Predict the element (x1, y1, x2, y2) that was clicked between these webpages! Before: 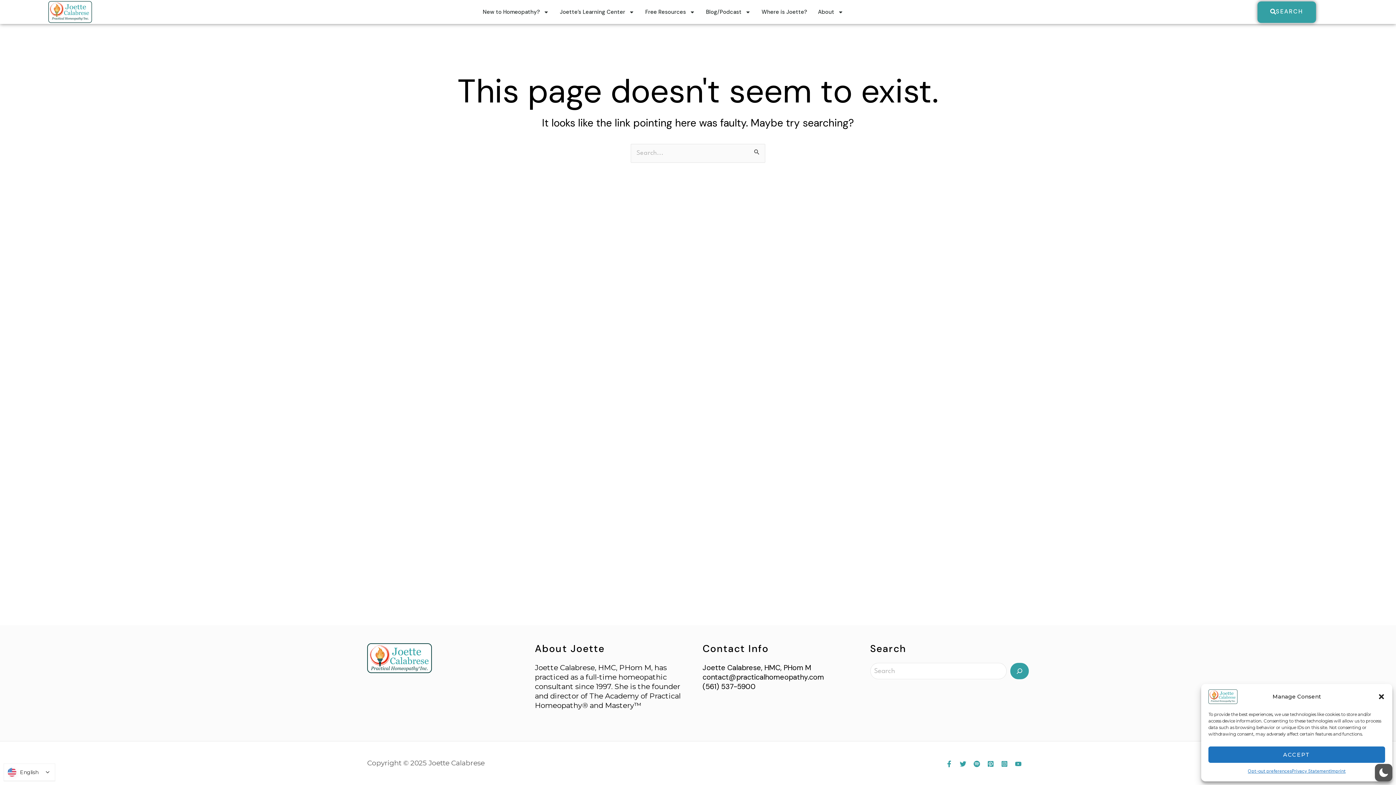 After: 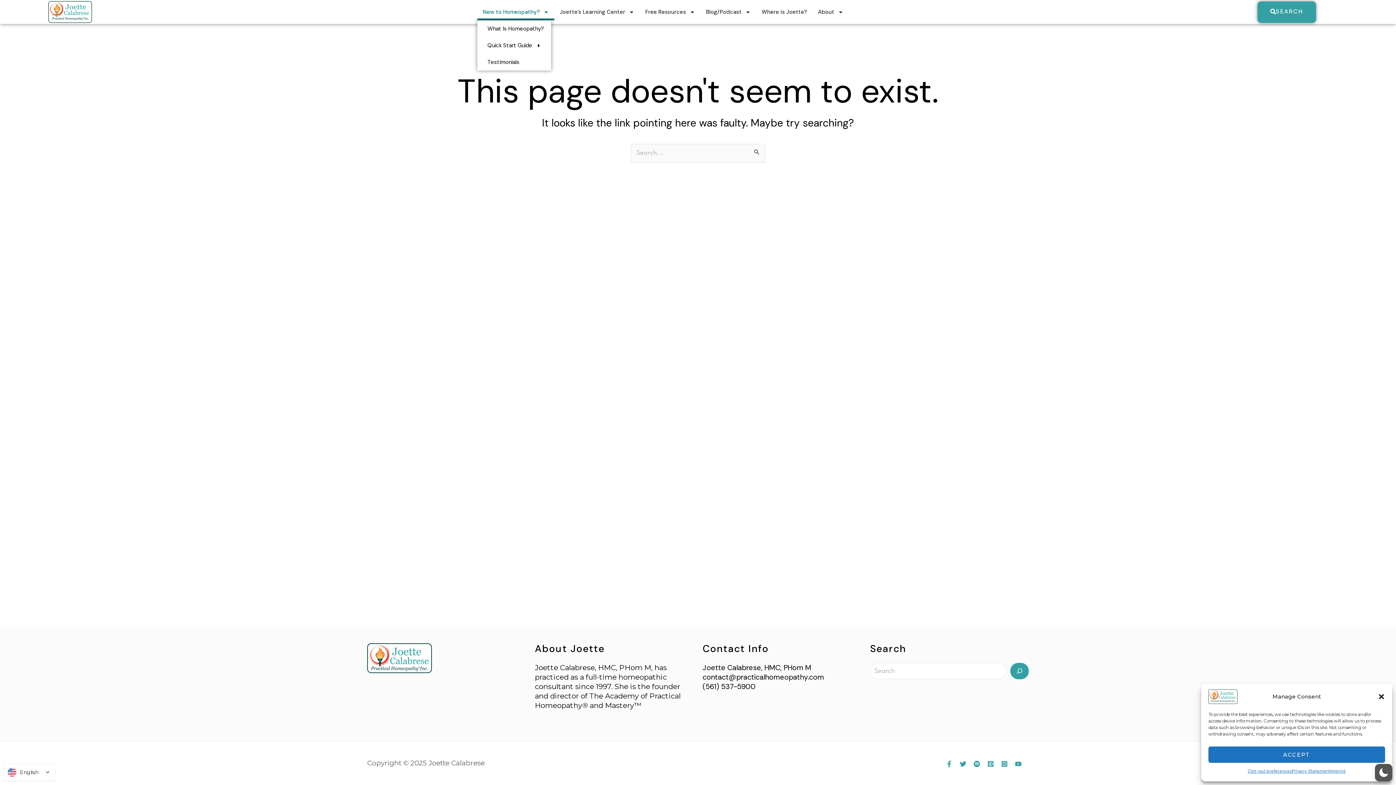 Action: label: New to Homeopathy? bbox: (477, 3, 554, 20)